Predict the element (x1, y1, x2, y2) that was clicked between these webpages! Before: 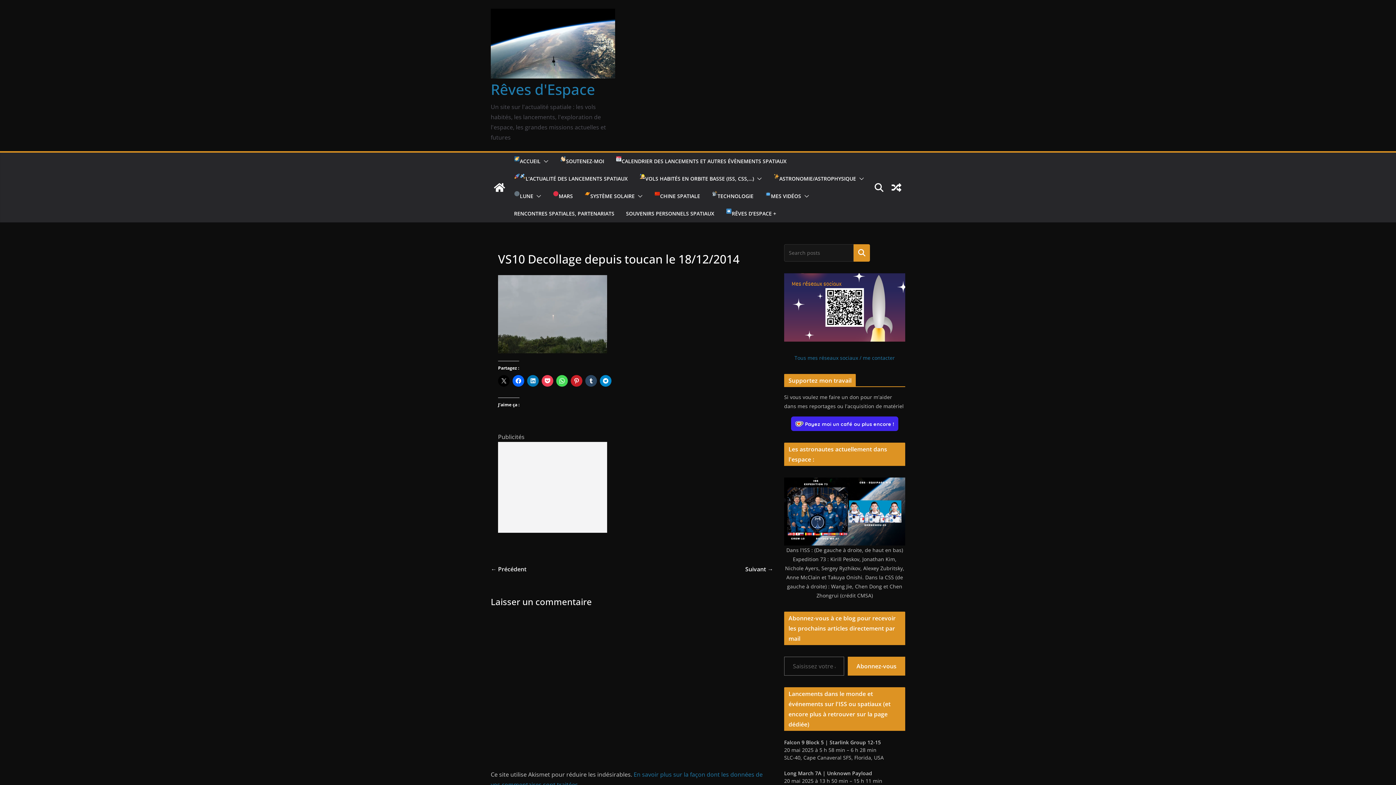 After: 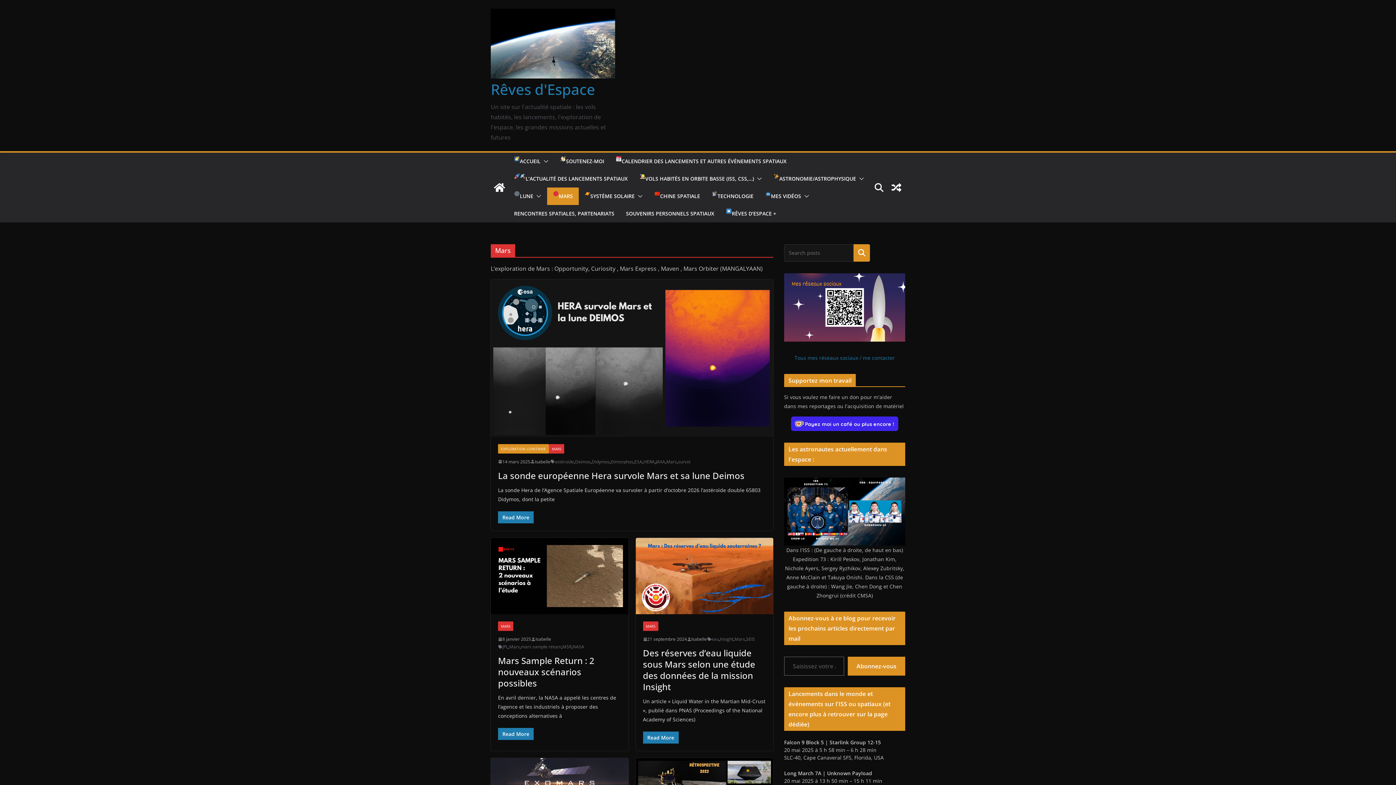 Action: bbox: (553, 191, 573, 201) label: MARS